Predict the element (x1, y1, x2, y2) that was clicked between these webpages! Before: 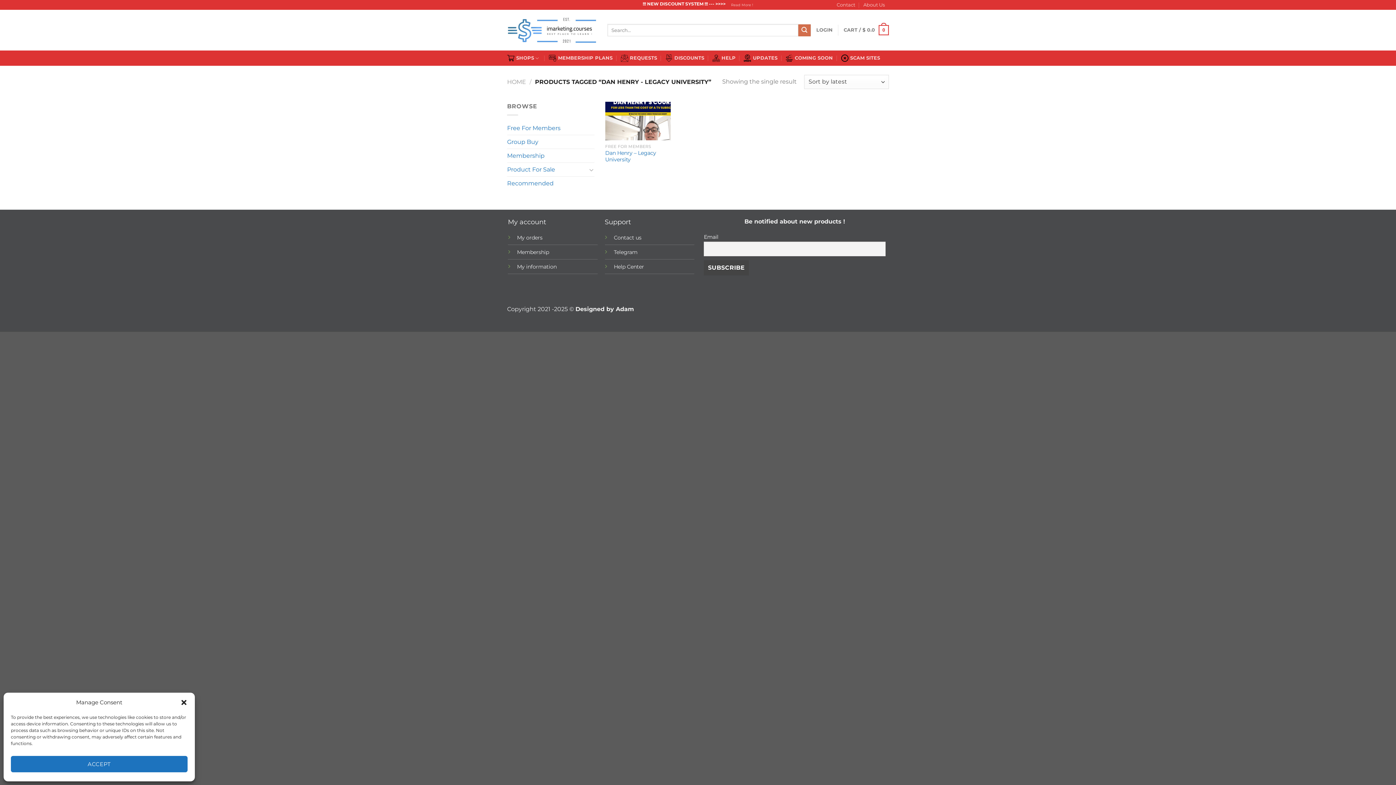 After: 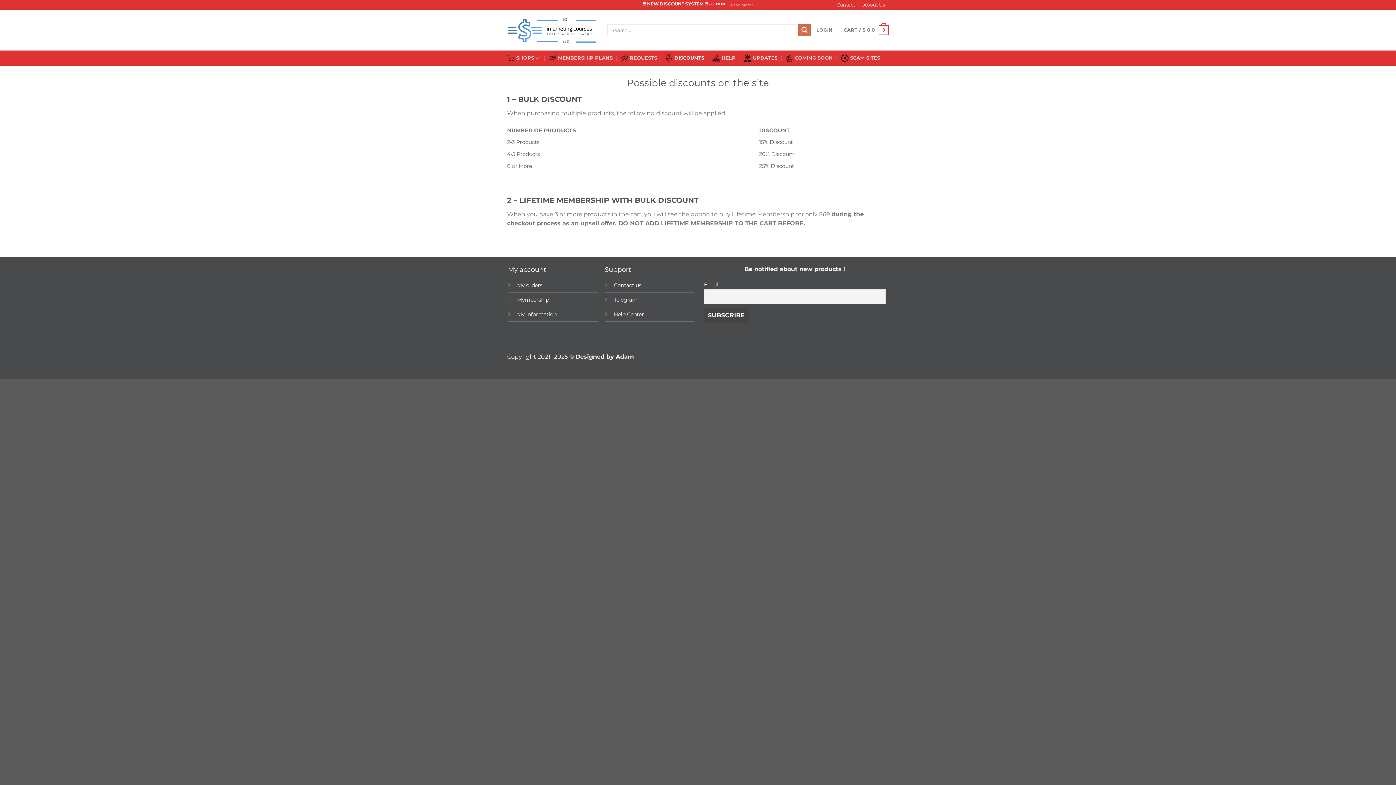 Action: bbox: (731, 0, 753, 9) label: Read More !